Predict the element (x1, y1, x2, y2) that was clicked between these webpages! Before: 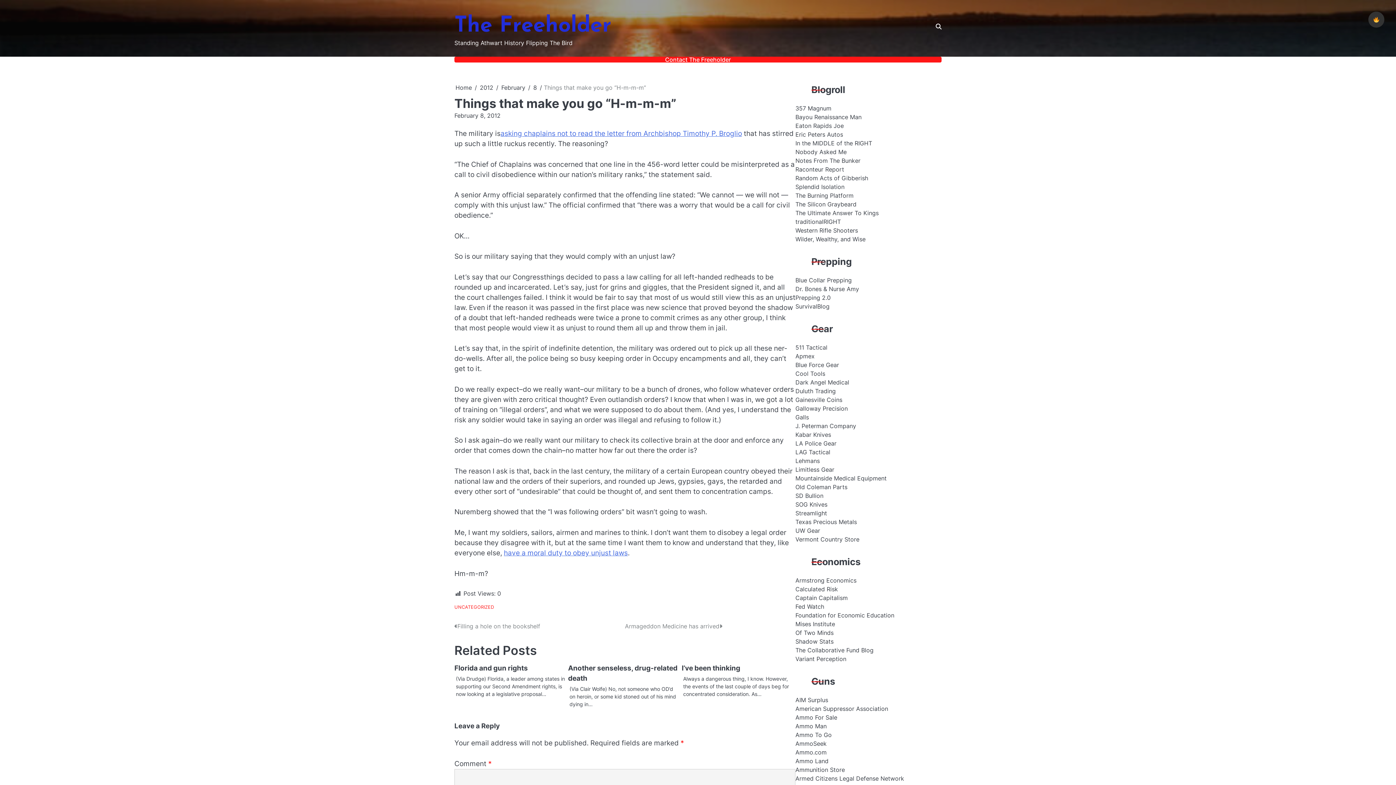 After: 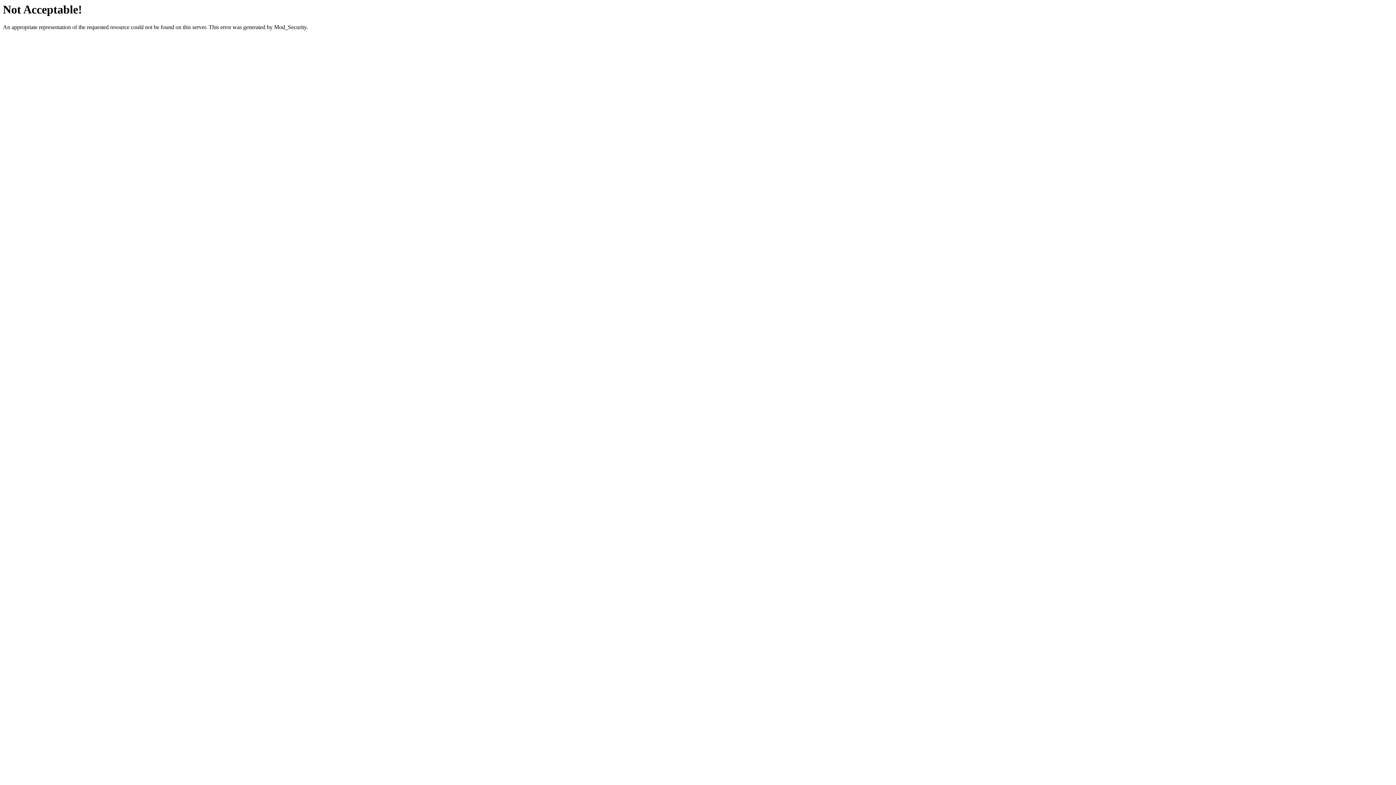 Action: bbox: (795, 235, 865, 242) label: Wilder, Wealthy, and Wise